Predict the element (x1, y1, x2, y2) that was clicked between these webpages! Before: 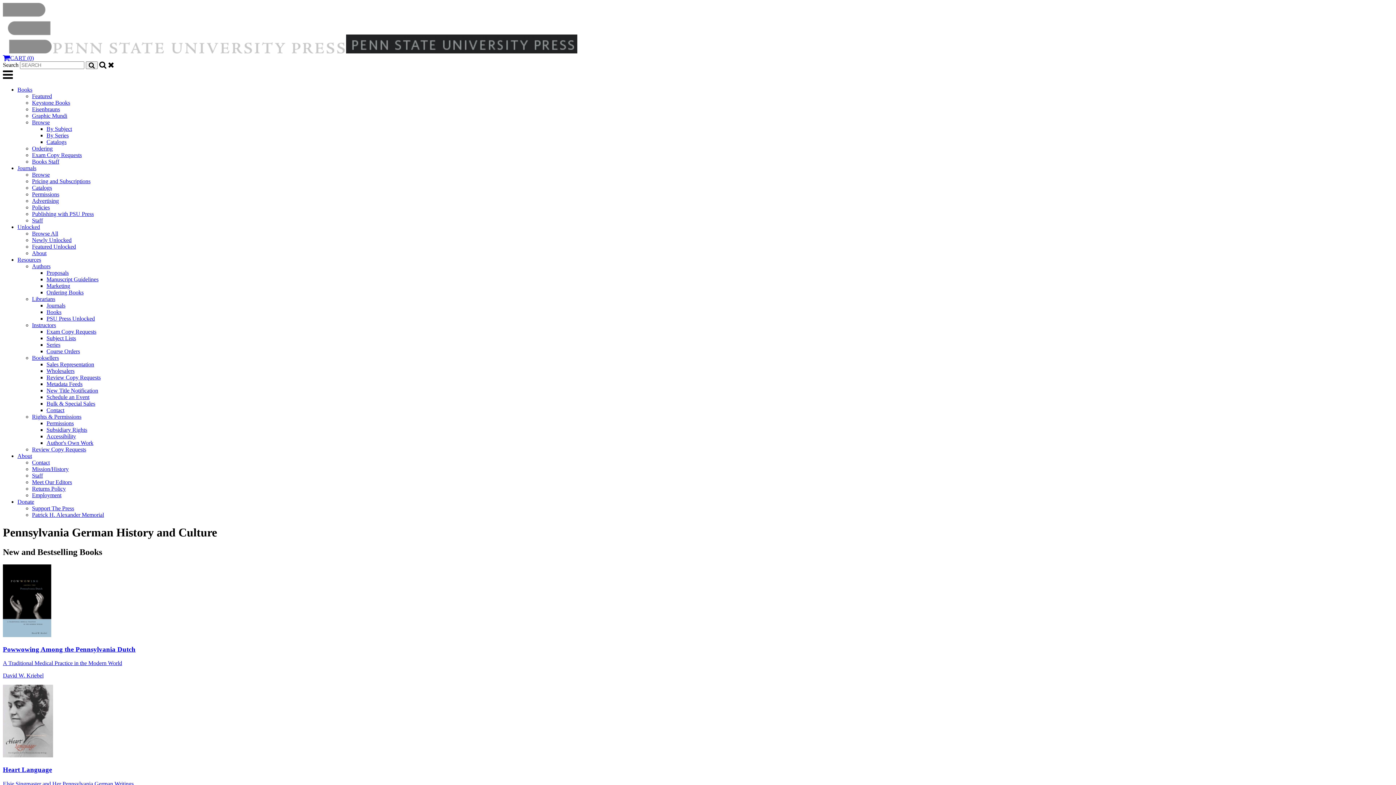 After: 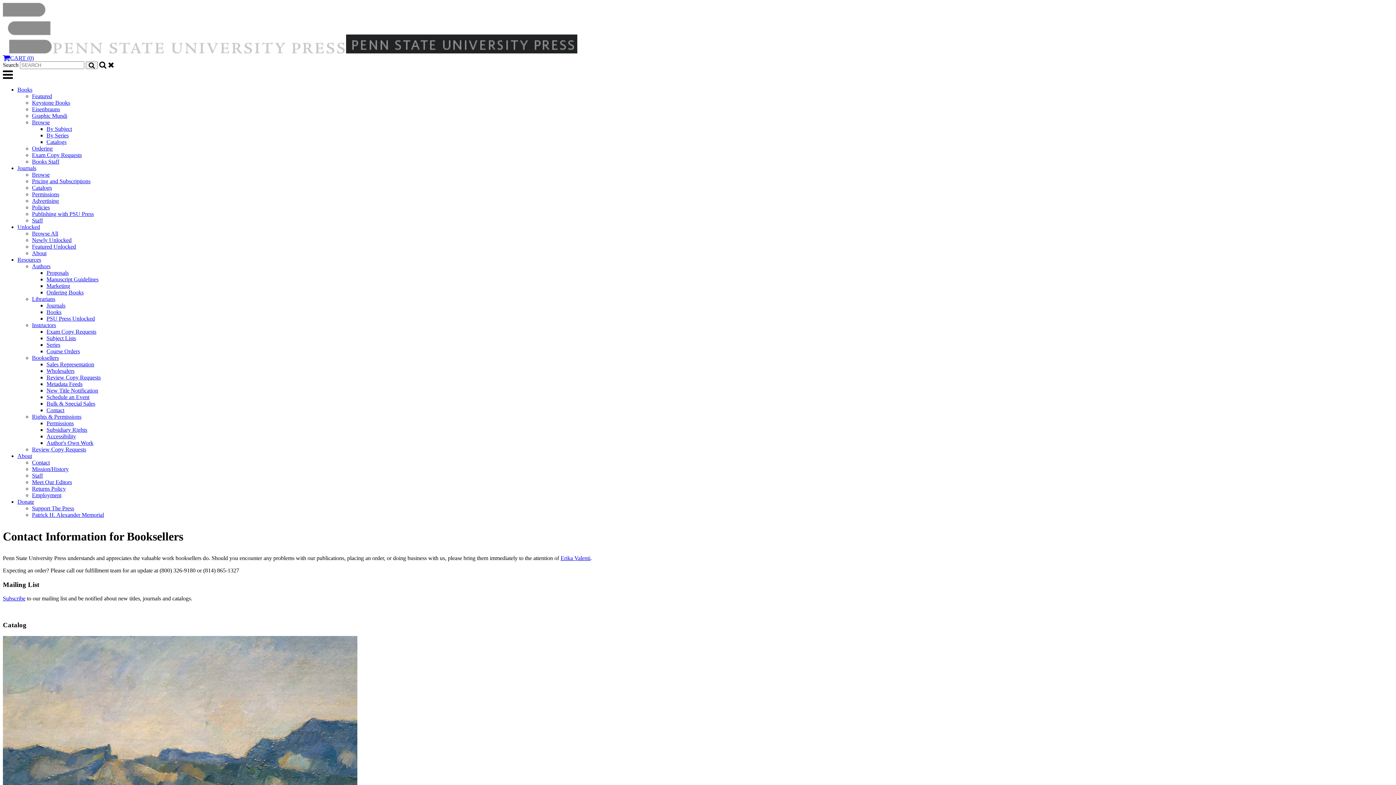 Action: bbox: (46, 407, 64, 413) label: Contact